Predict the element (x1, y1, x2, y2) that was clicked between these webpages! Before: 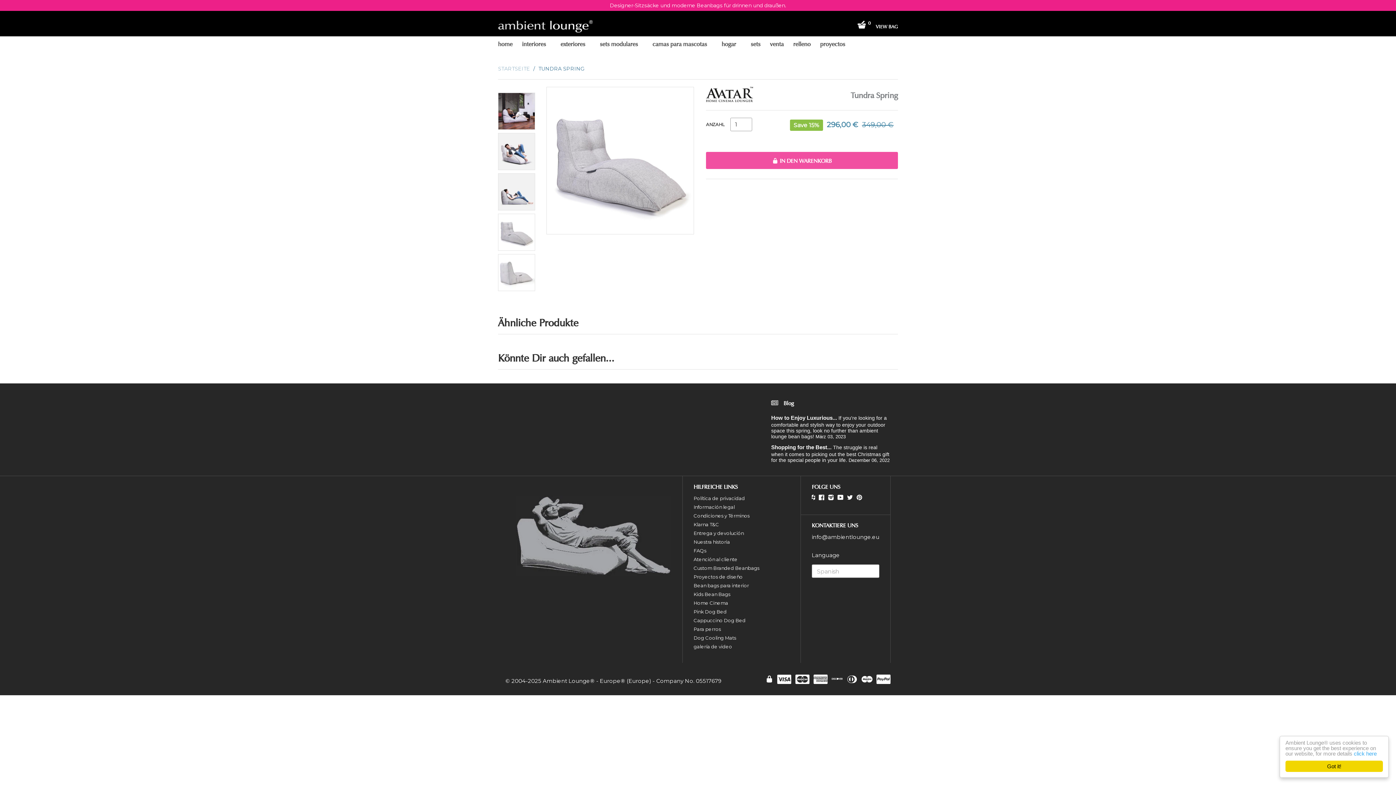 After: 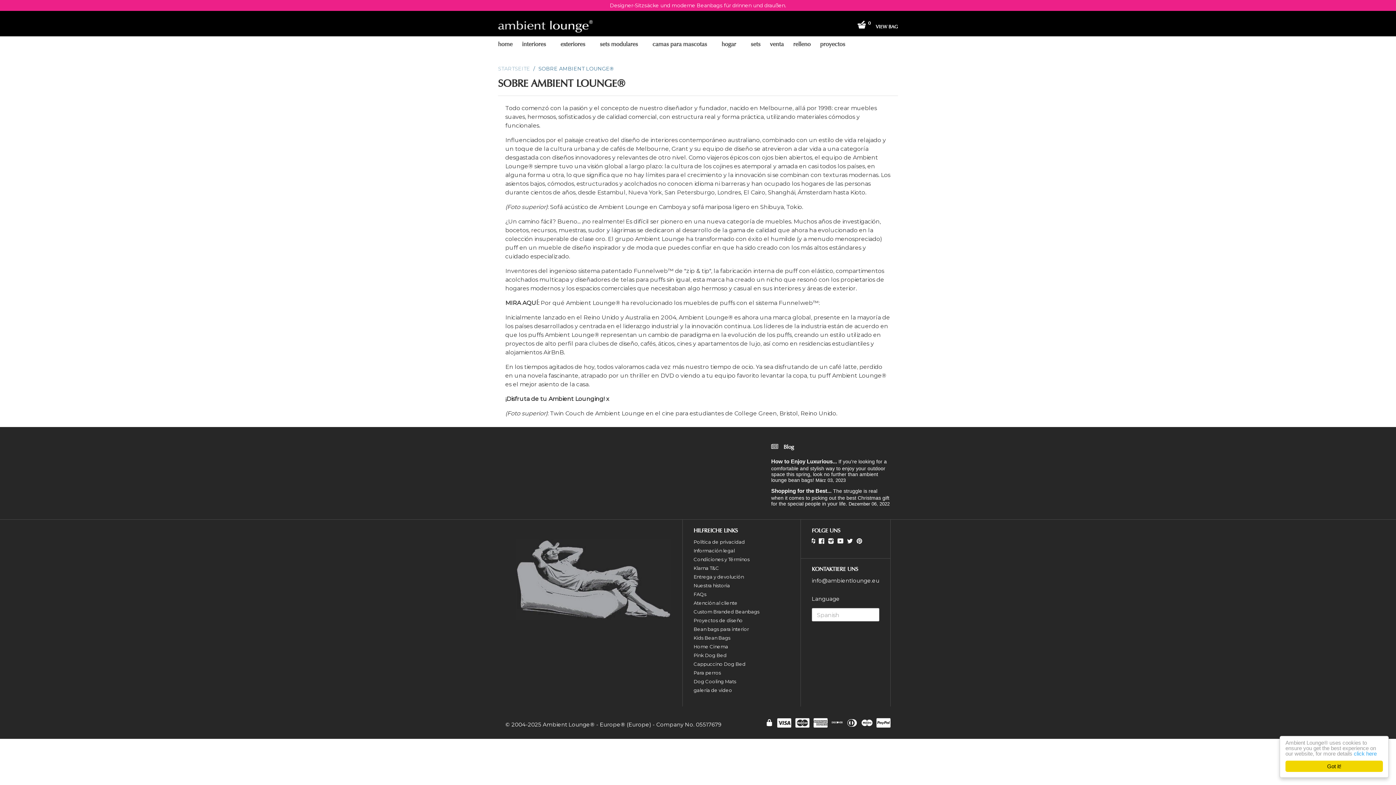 Action: label: Nuestra historia bbox: (693, 539, 730, 545)